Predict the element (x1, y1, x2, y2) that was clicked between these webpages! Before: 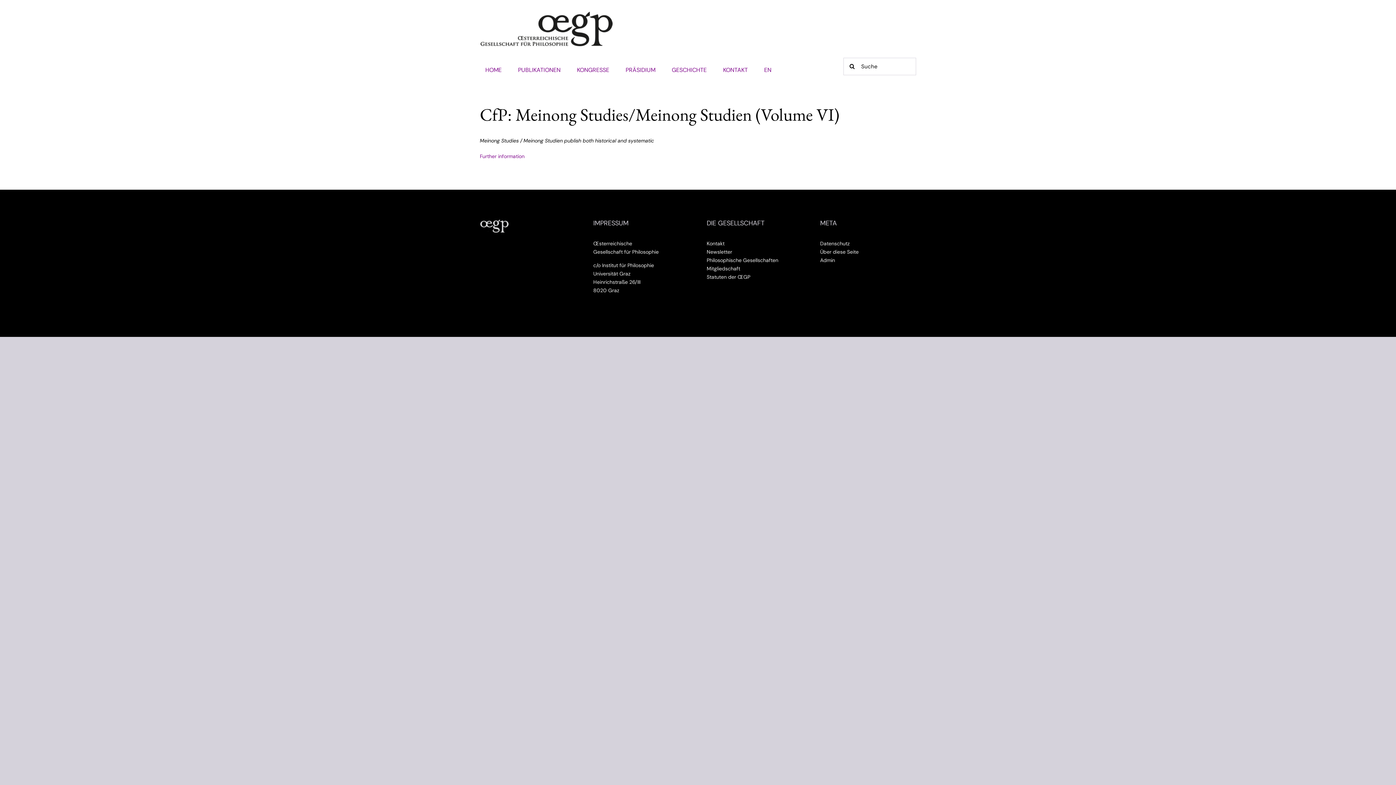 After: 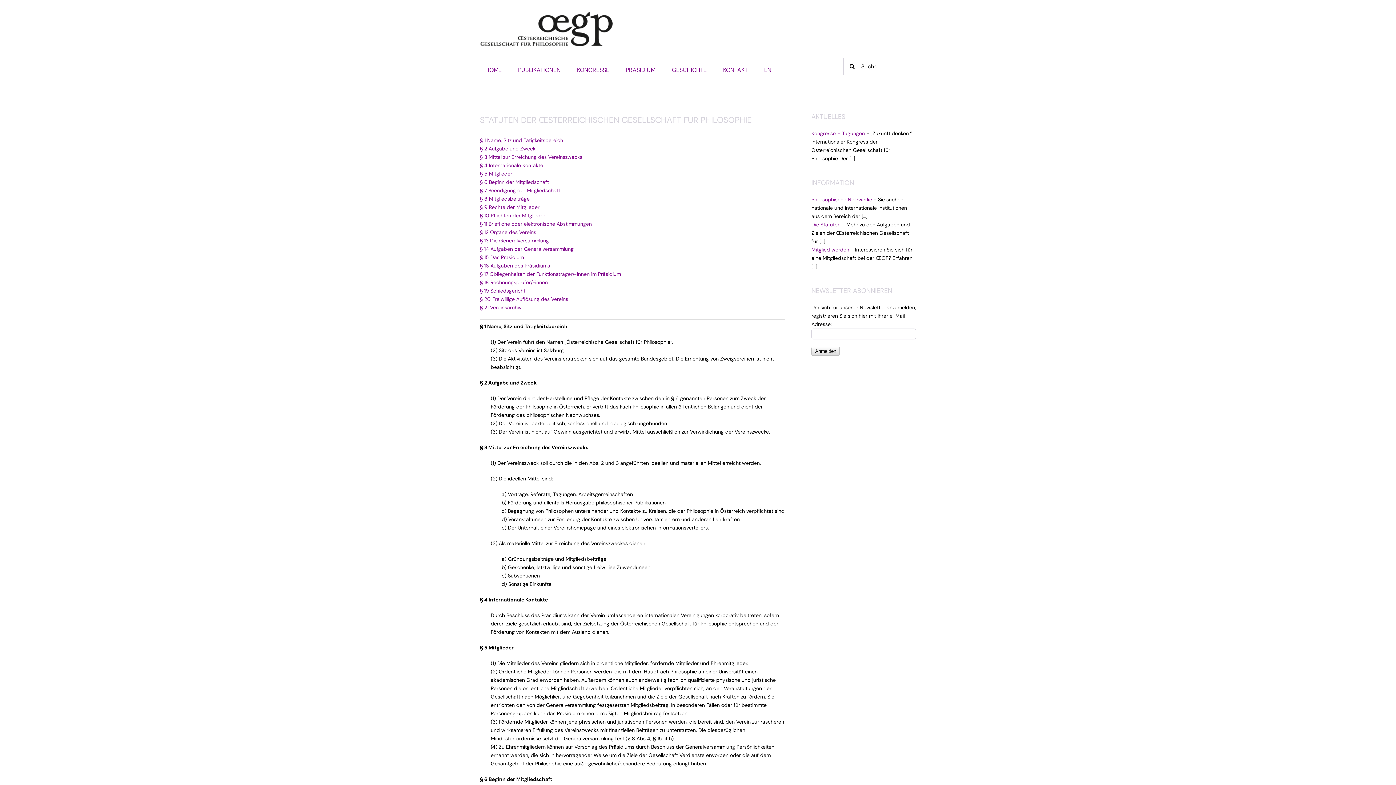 Action: label: Statuten der ŒGP bbox: (706, 273, 750, 280)